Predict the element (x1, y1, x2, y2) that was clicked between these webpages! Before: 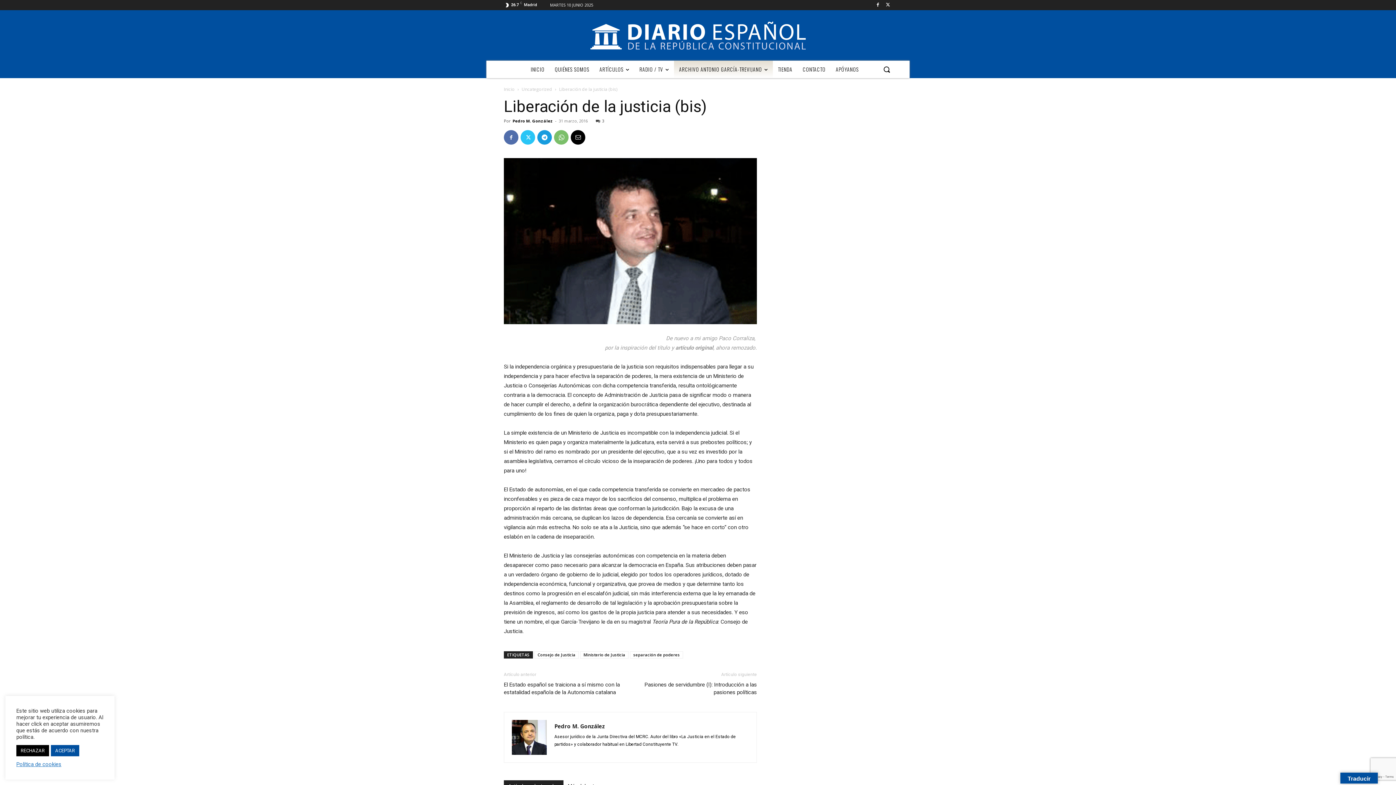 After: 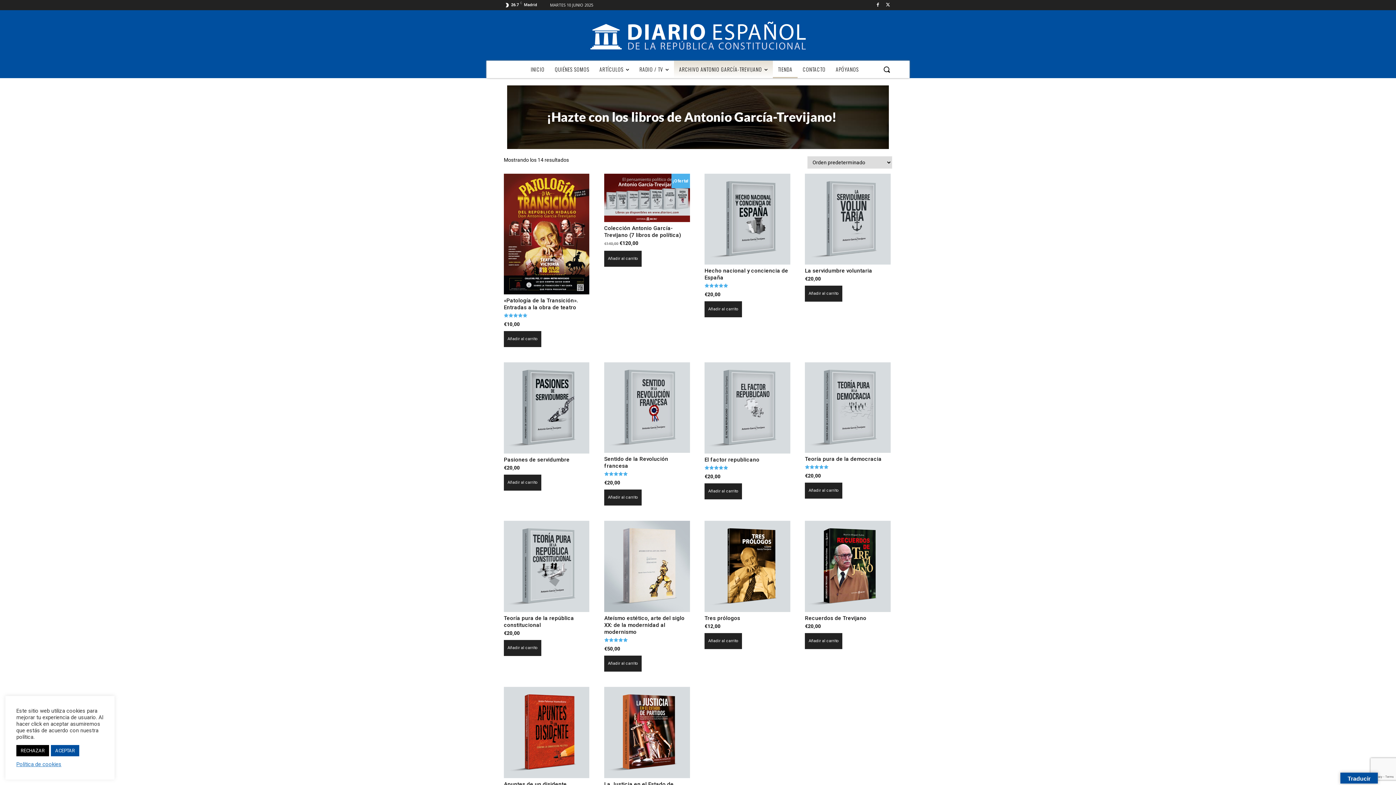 Action: bbox: (773, 60, 797, 78) label: TIENDA